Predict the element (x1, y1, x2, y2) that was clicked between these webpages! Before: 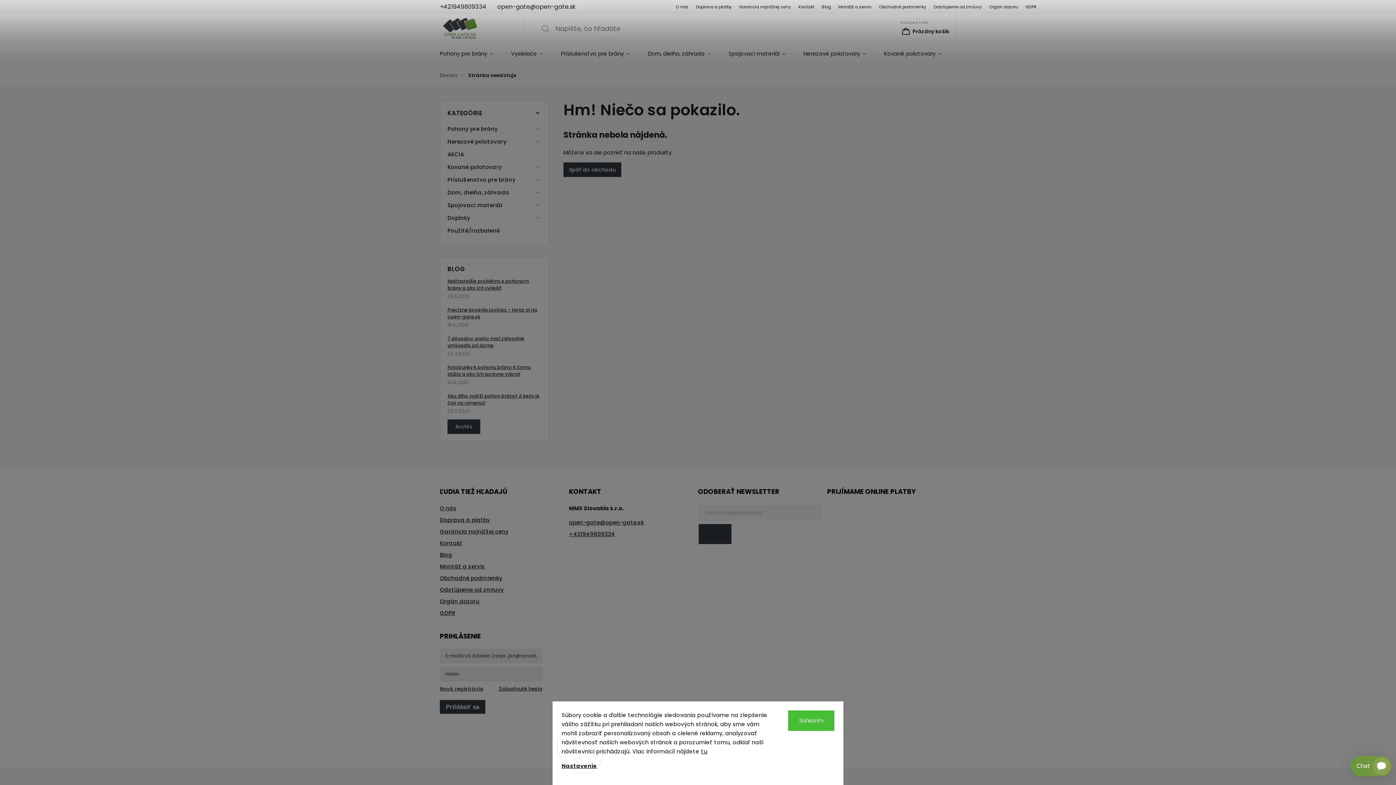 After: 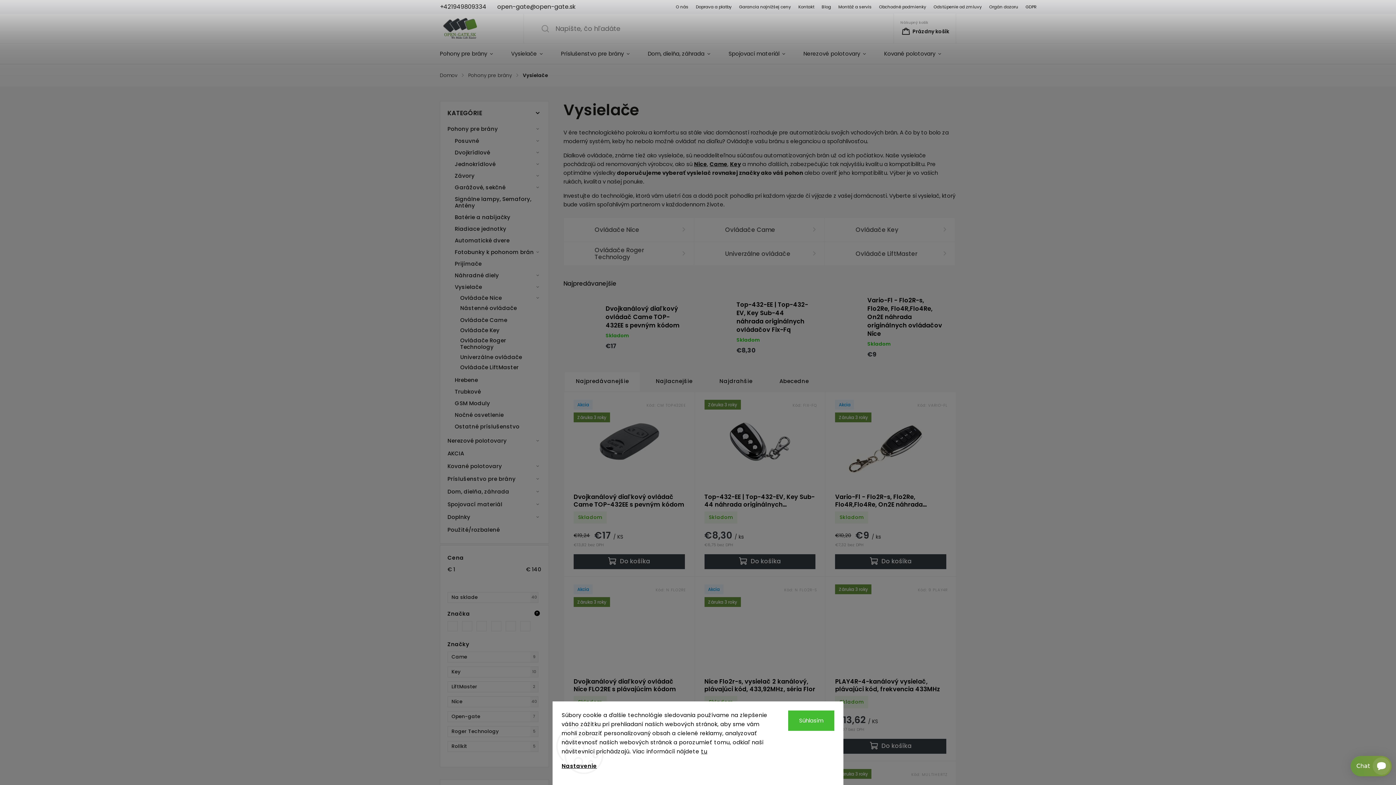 Action: bbox: (502, 43, 552, 64) label: Vysielače